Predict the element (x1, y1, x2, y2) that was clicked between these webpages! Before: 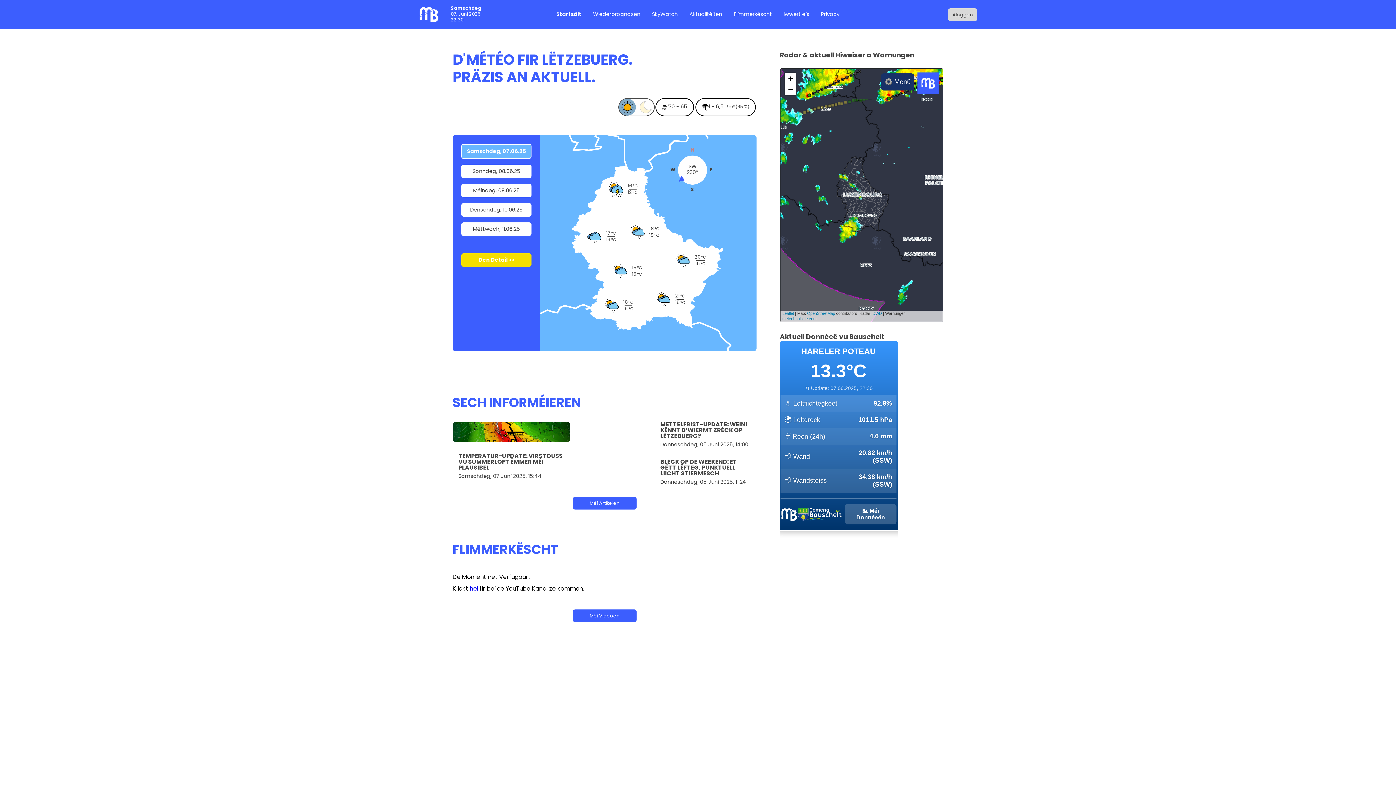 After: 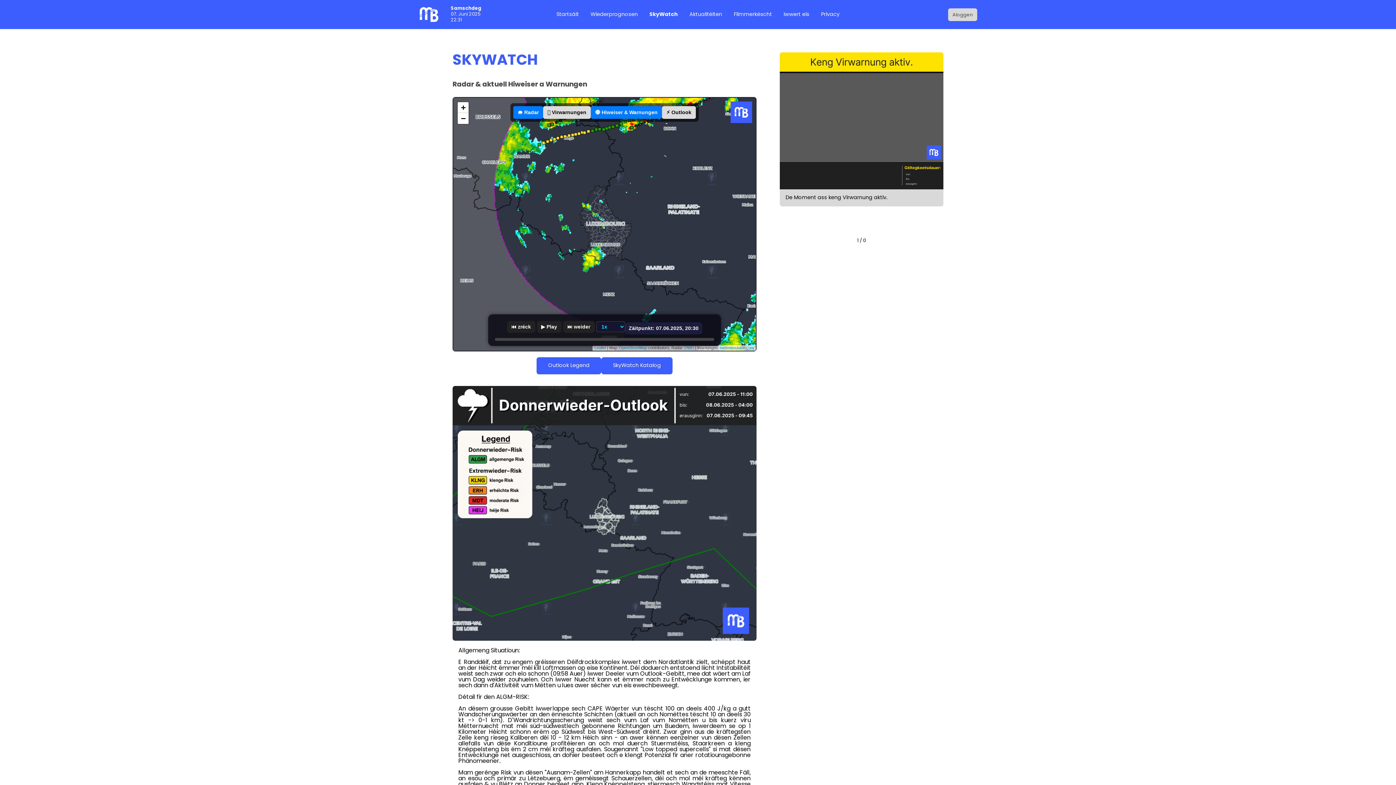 Action: bbox: (646, 0, 683, 29) label: SkyWatch